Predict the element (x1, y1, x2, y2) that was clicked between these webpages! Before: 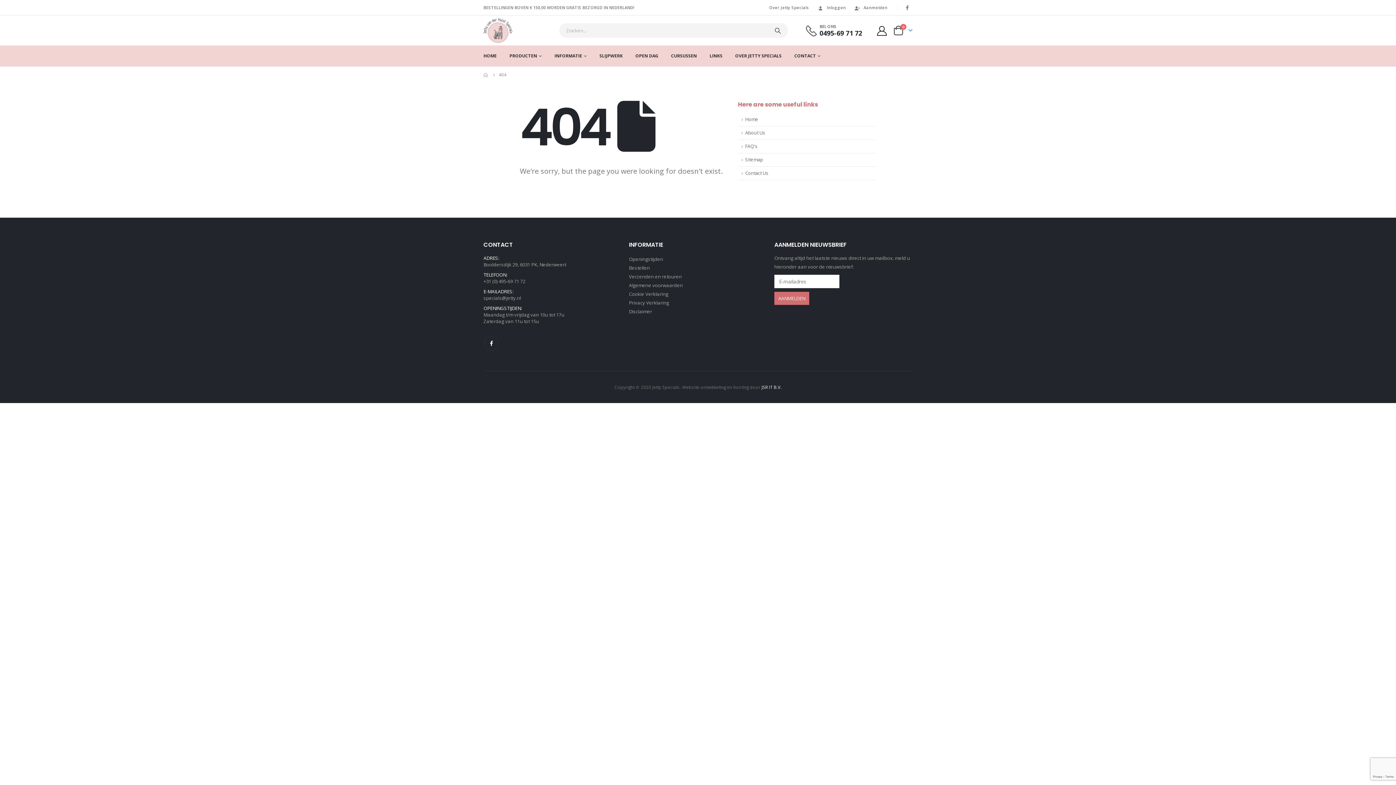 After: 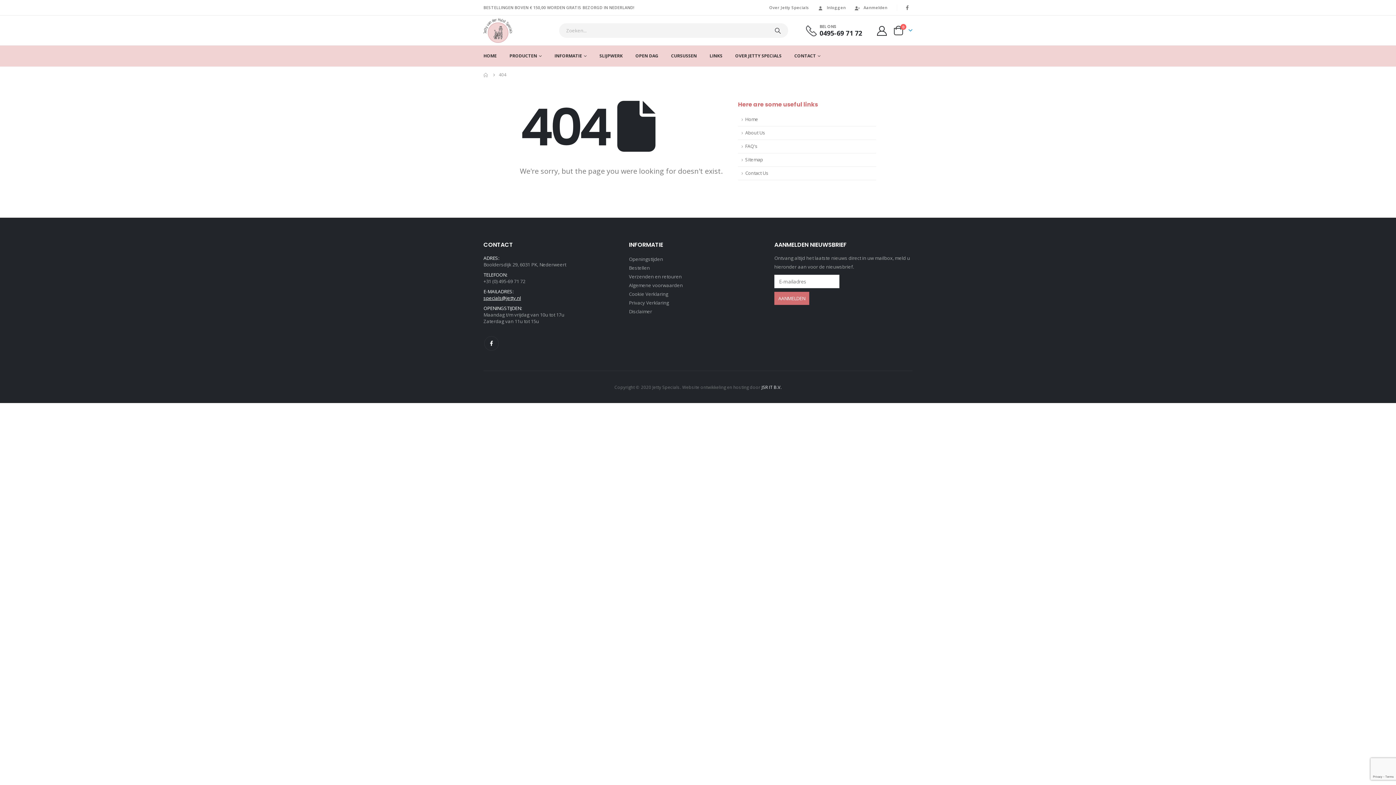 Action: bbox: (483, 294, 521, 301) label: specials@jetty.nl